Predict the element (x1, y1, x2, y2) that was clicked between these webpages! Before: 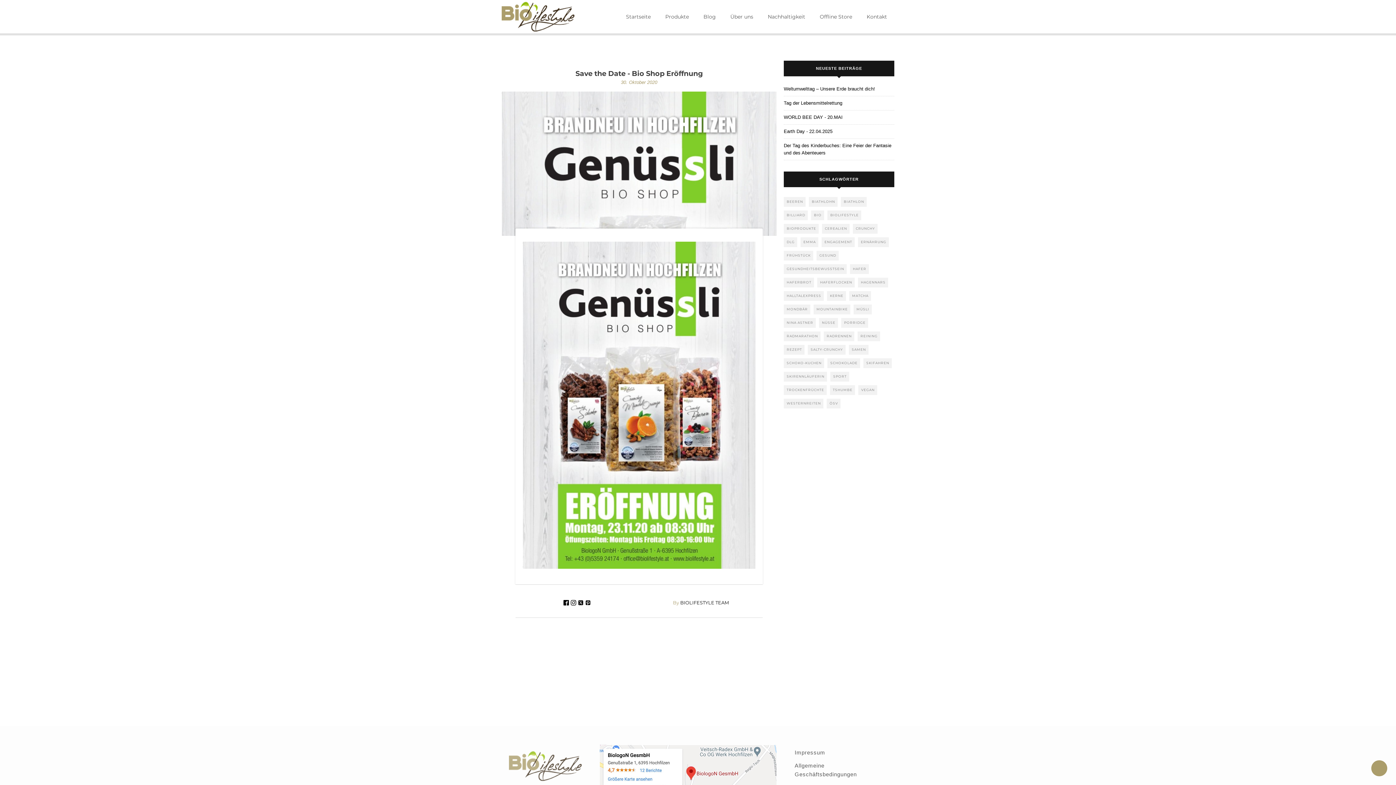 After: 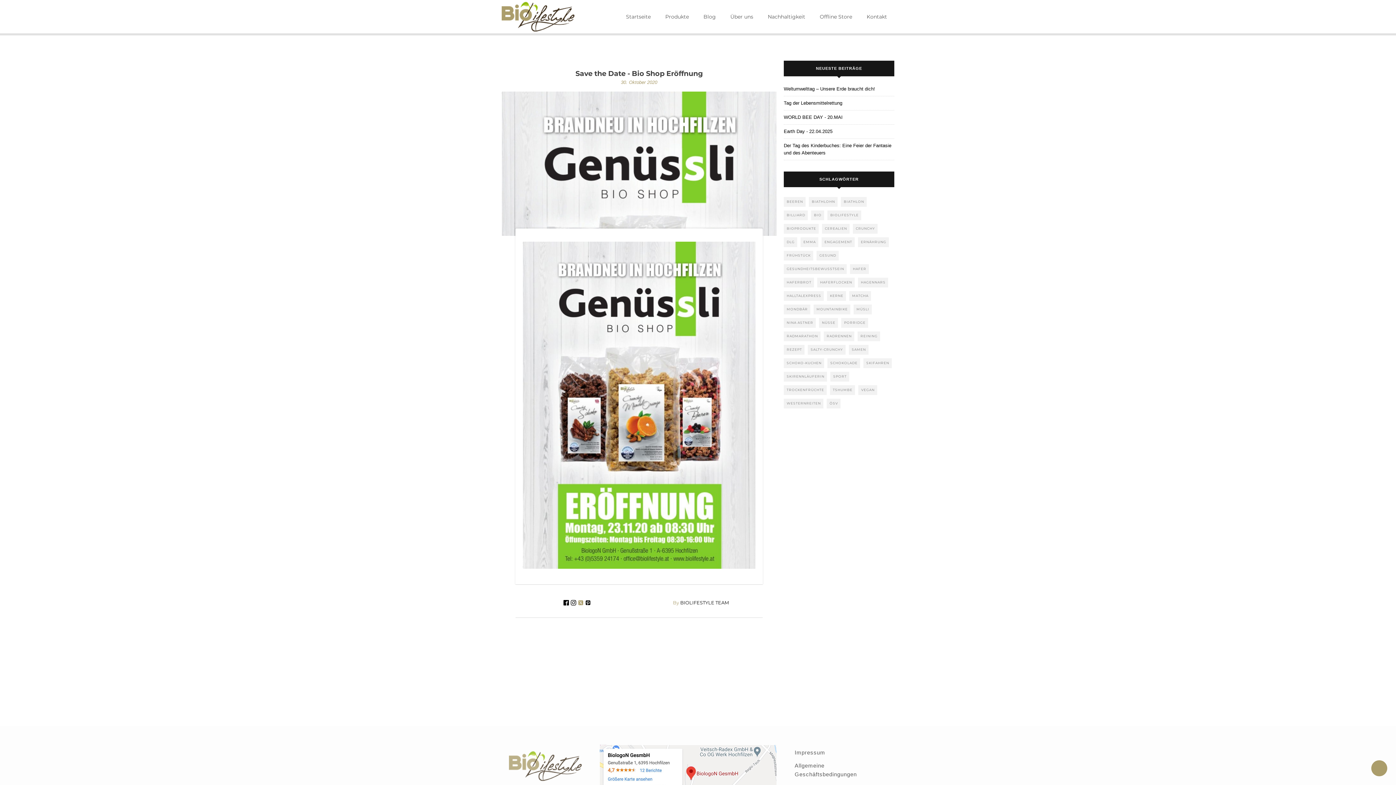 Action: bbox: (578, 600, 583, 605)